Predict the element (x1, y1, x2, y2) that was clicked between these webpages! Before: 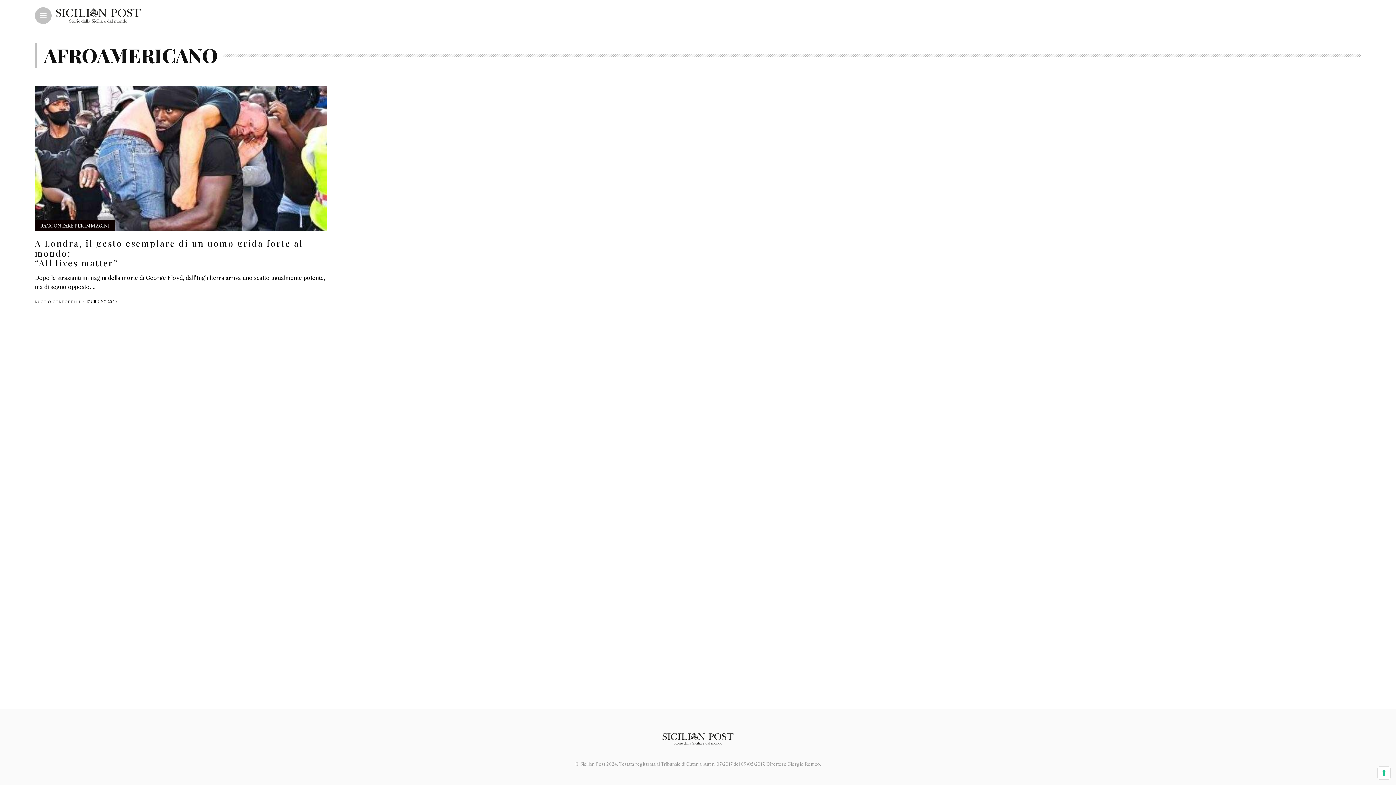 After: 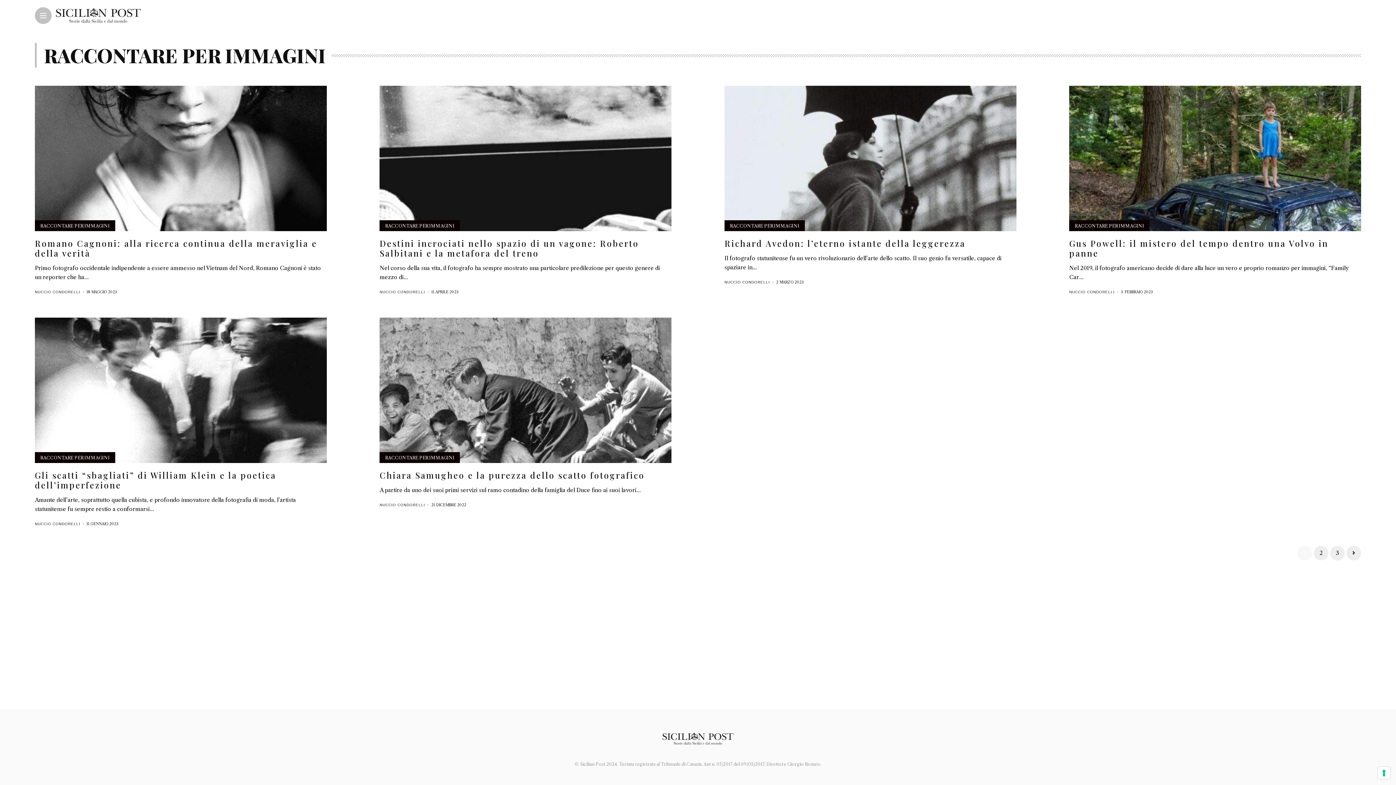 Action: label: RACCONTARE PER IMMAGINI bbox: (34, 220, 115, 232)